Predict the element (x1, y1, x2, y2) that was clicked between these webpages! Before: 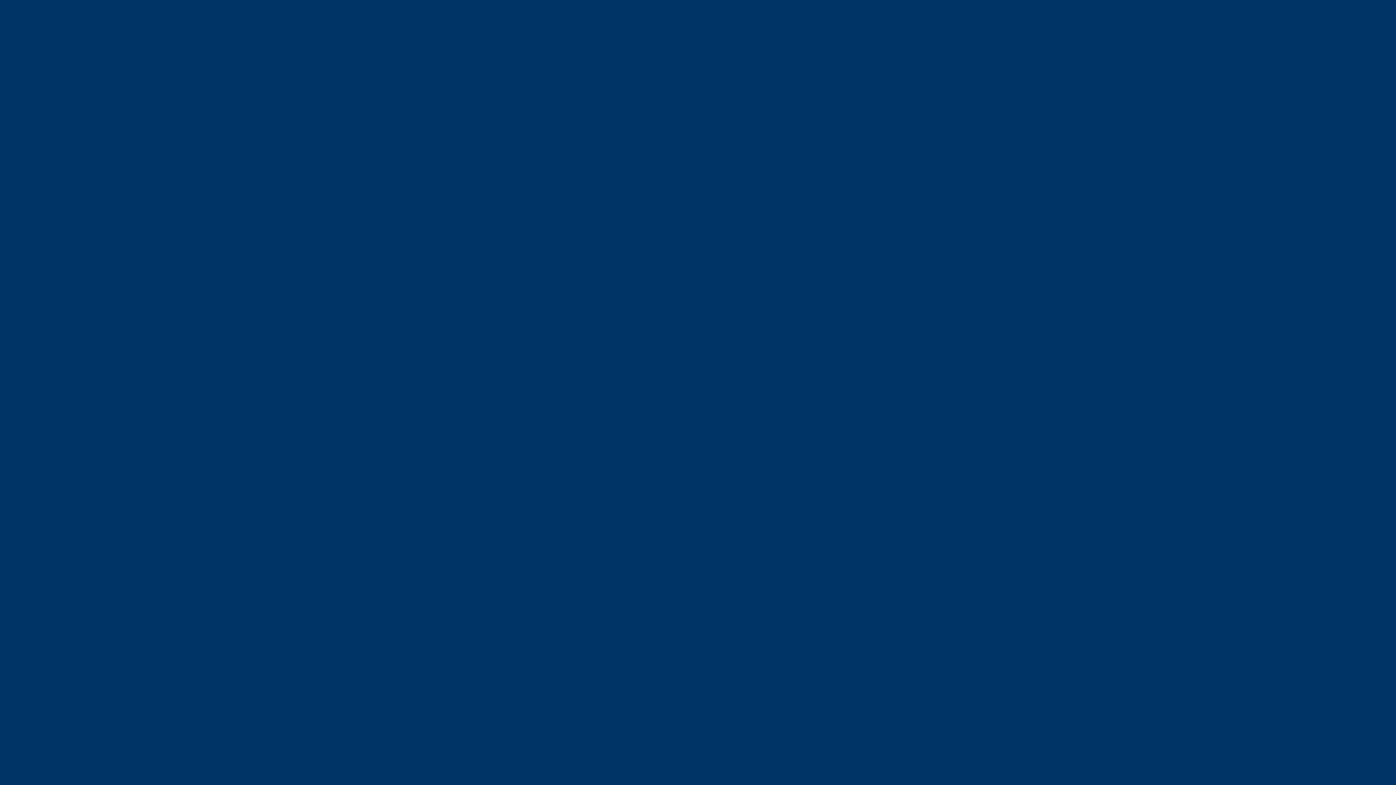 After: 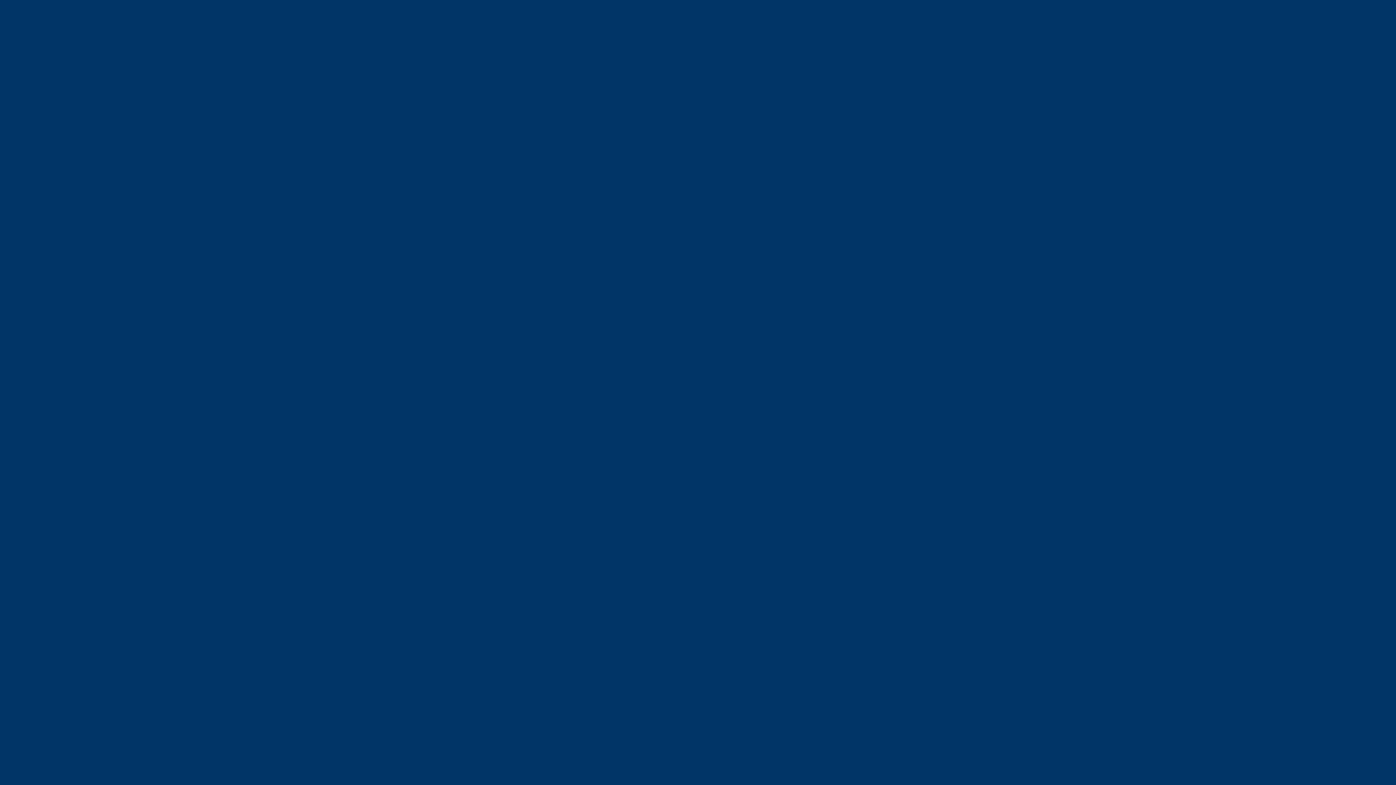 Action: bbox: (725, 44, 781, 64) label: Renew